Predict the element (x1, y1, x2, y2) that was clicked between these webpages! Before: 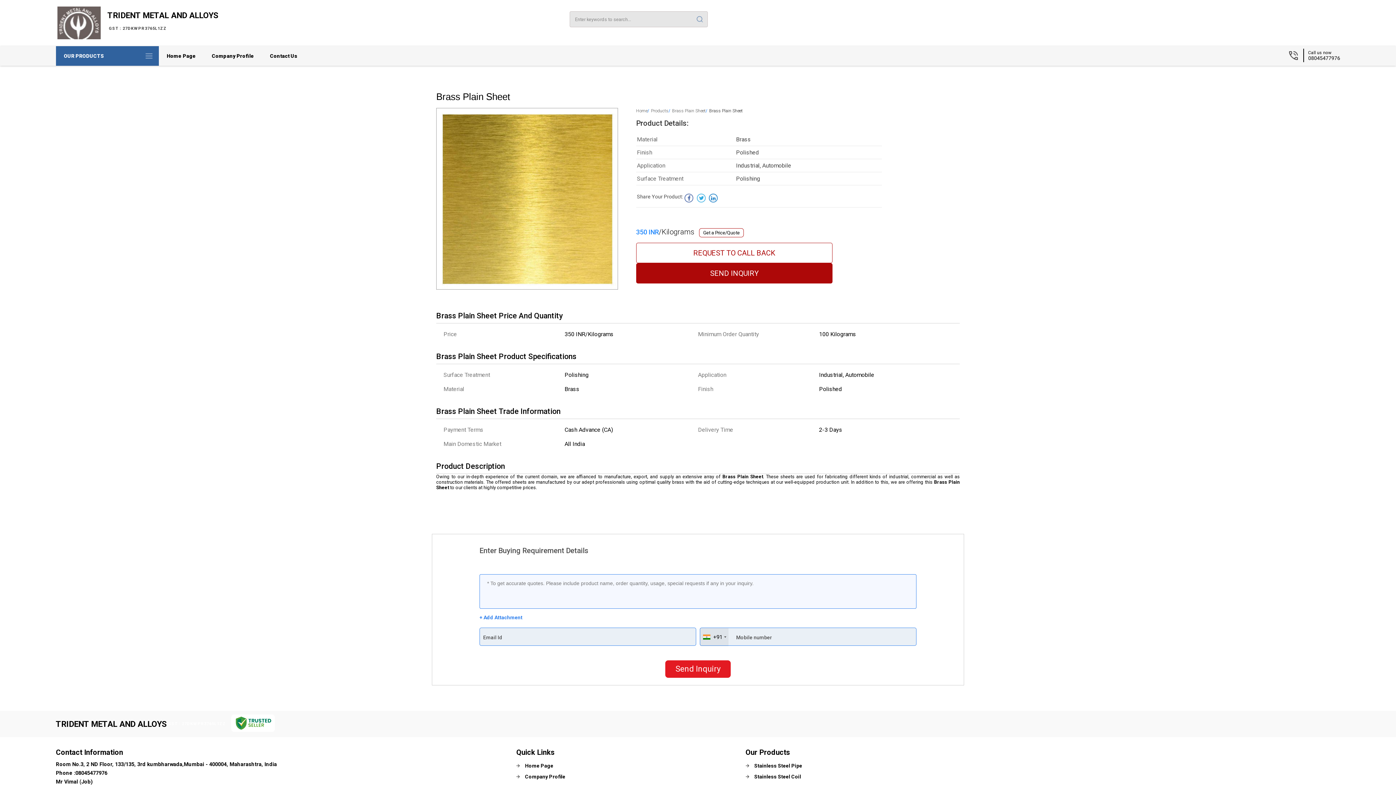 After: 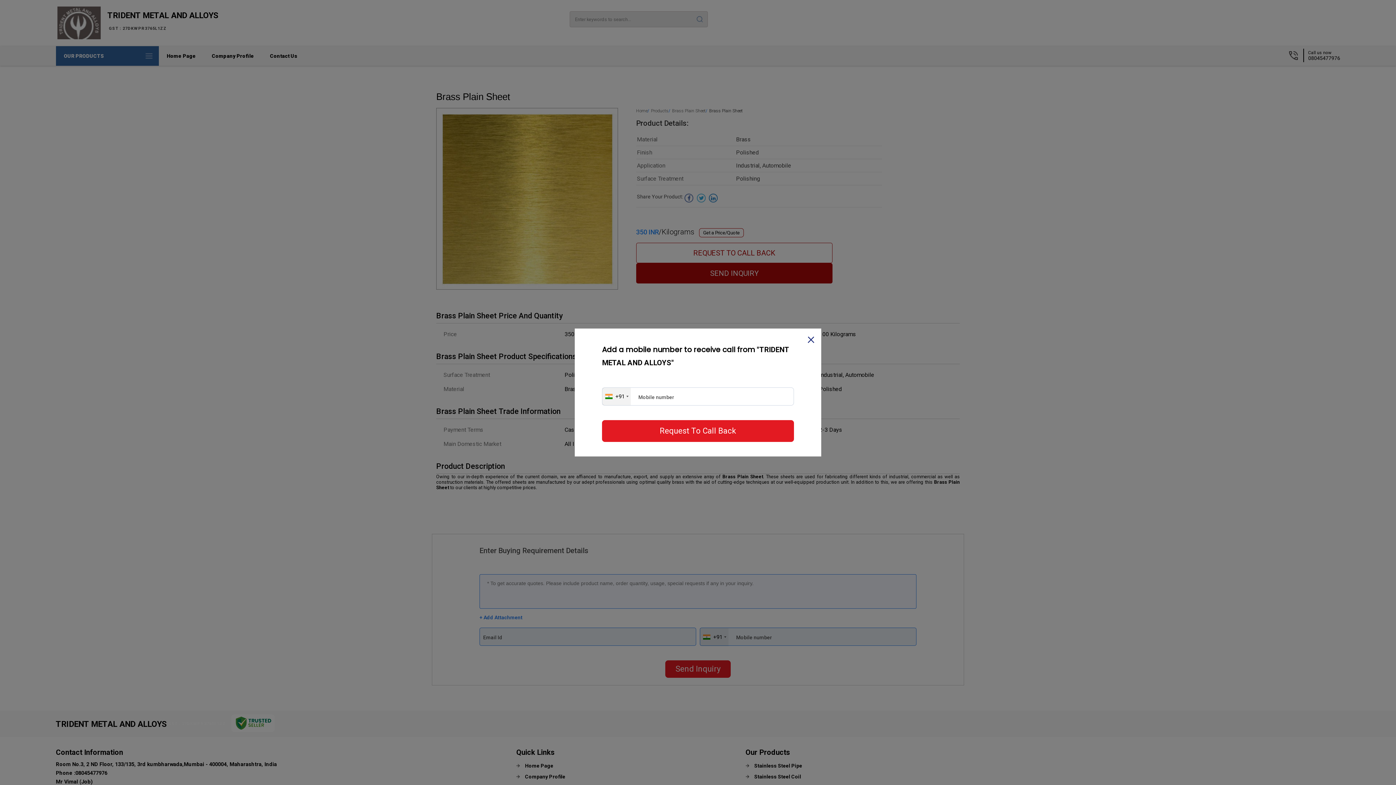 Action: bbox: (636, 242, 832, 263) label: REQUEST TO CALL BACK